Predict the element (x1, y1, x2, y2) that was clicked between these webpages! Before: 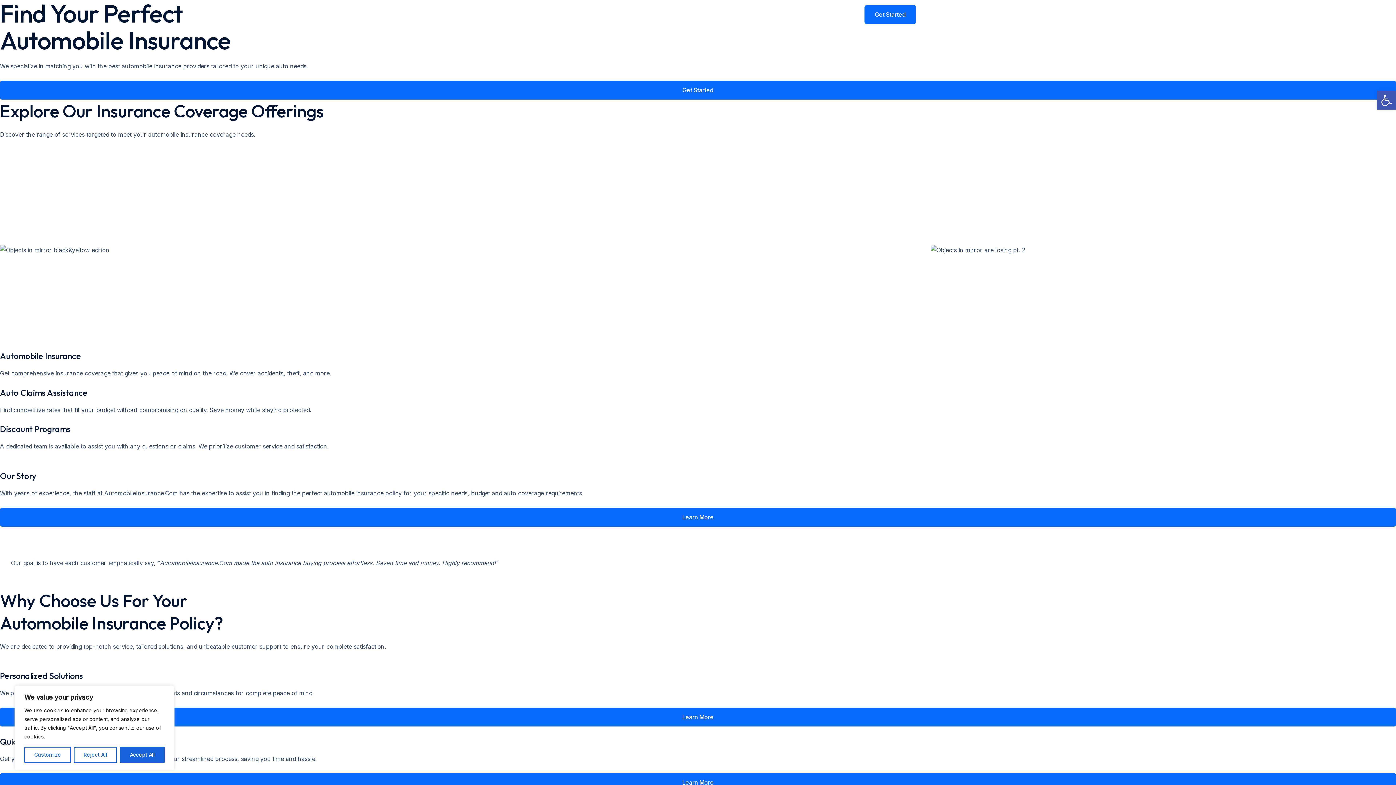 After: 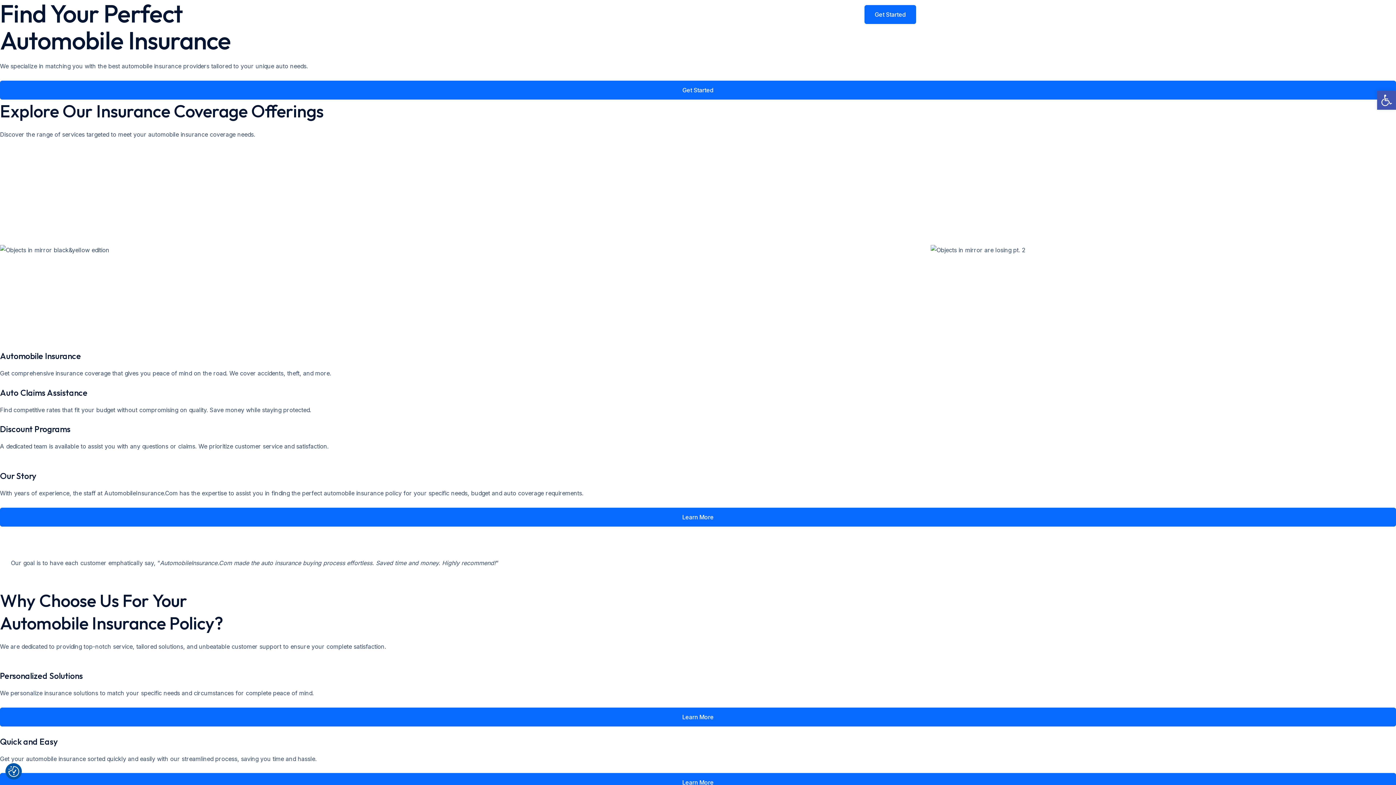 Action: label: Reject All bbox: (73, 747, 117, 763)